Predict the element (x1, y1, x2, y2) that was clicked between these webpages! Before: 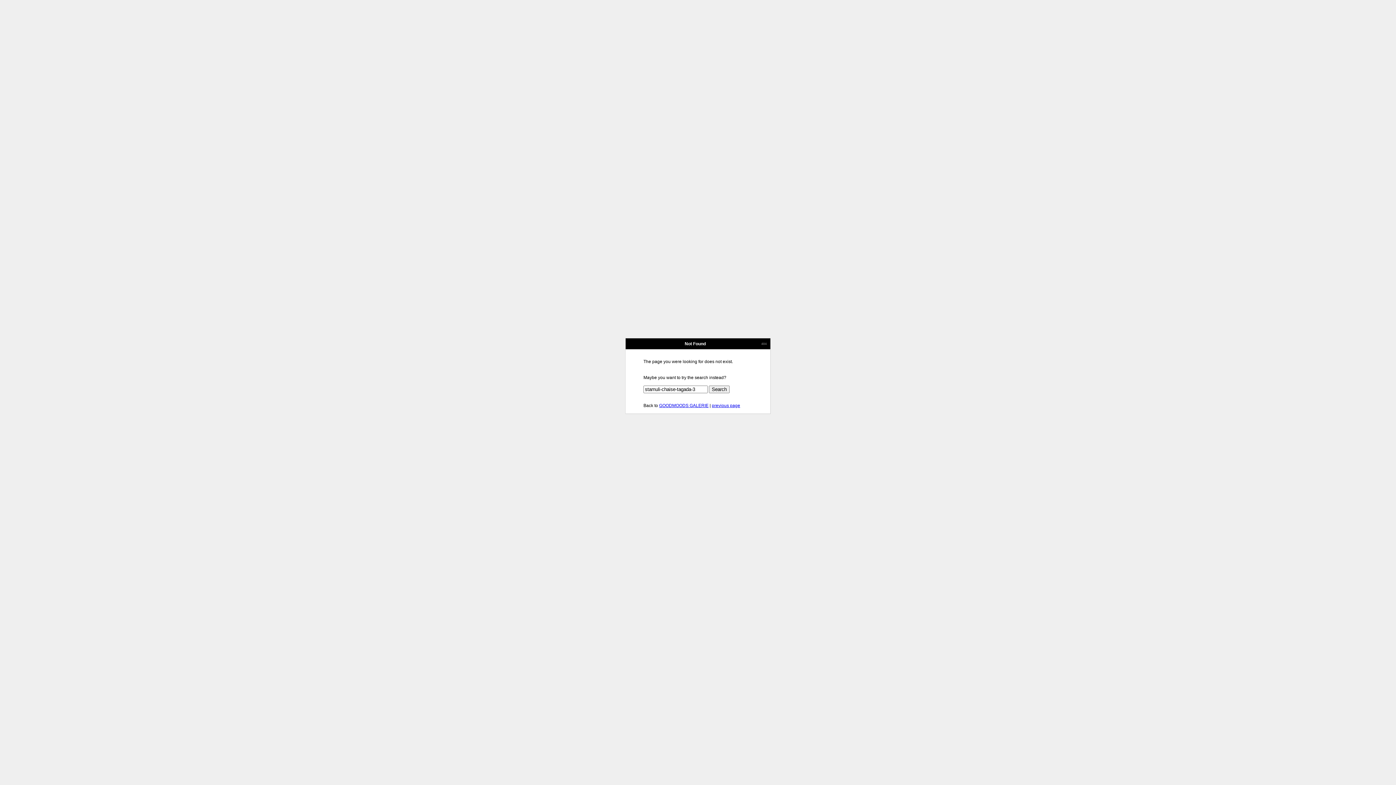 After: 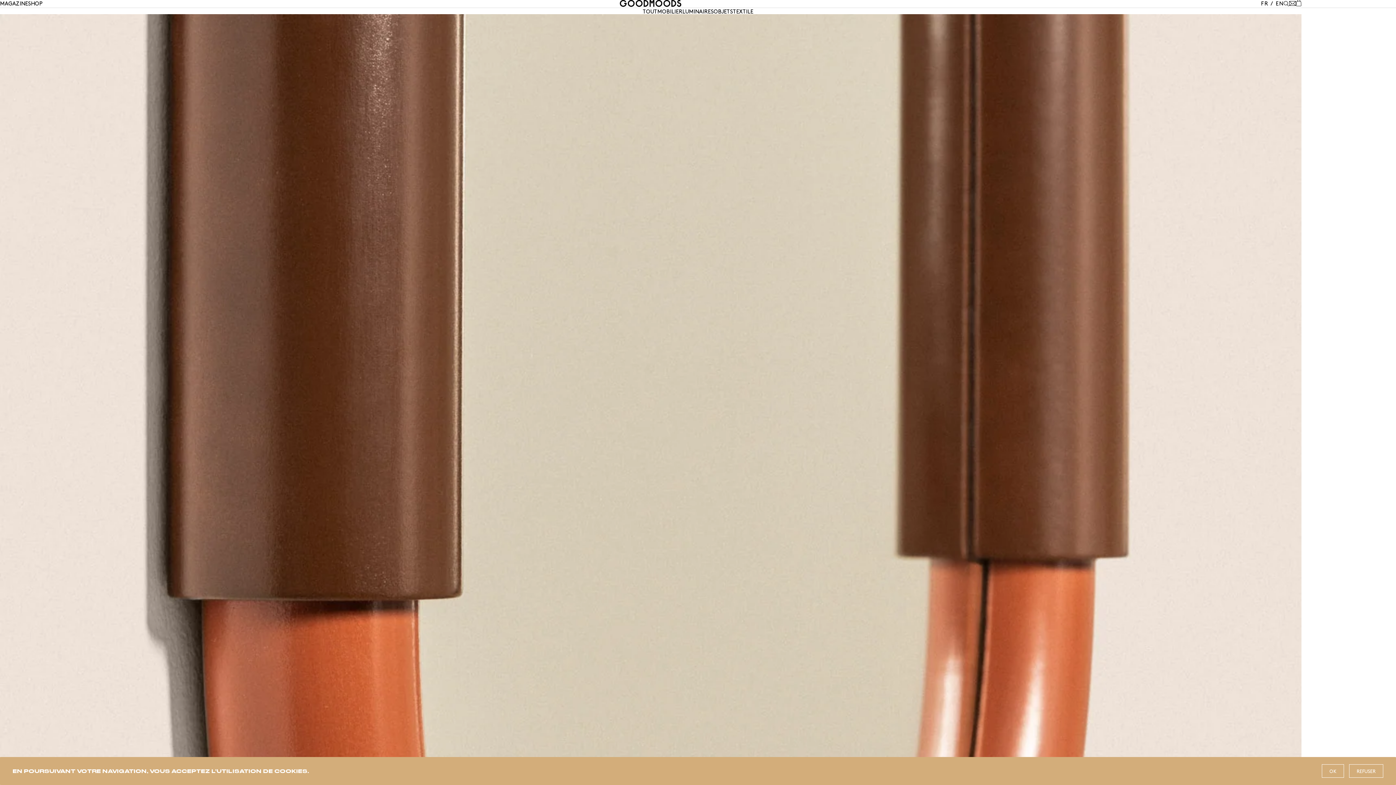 Action: bbox: (659, 403, 708, 408) label: GOODMOODS GALERIE